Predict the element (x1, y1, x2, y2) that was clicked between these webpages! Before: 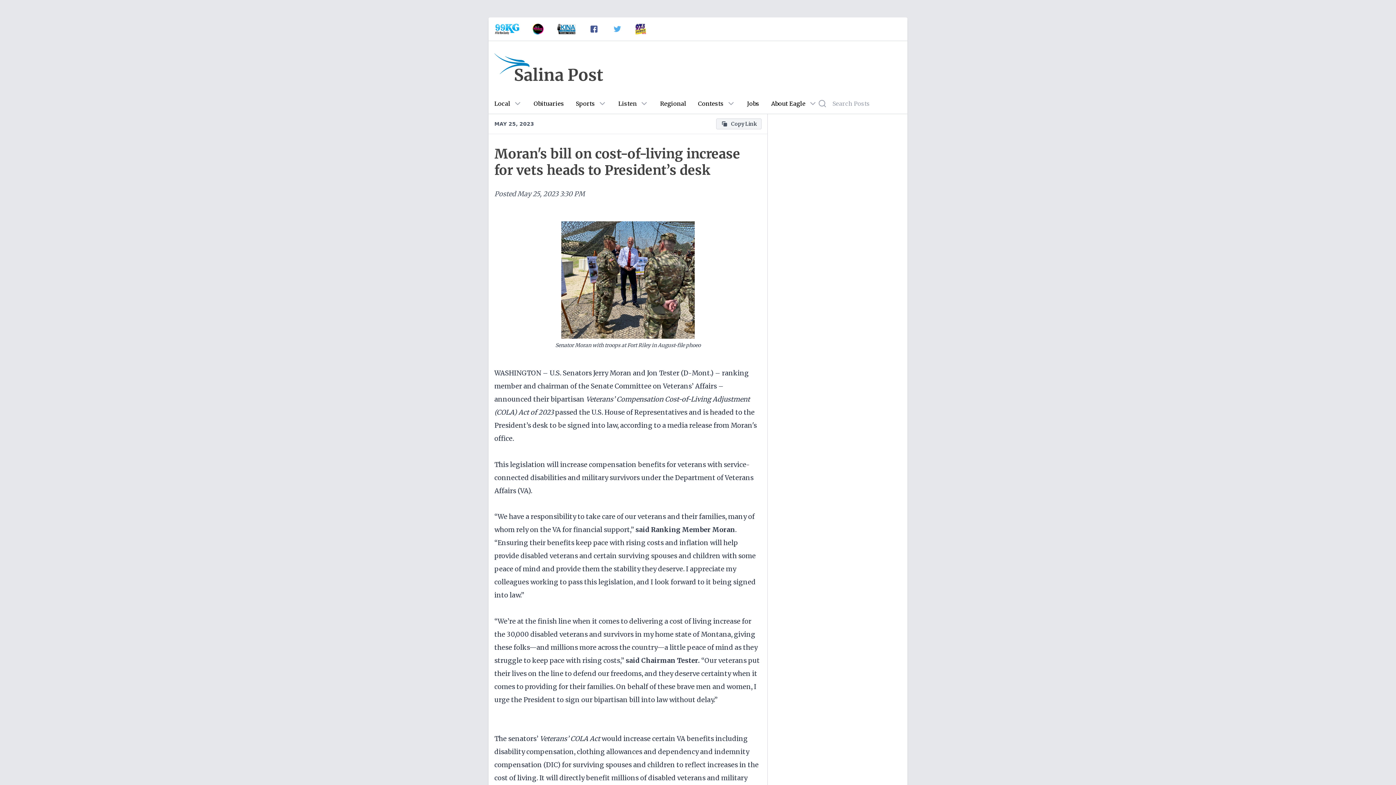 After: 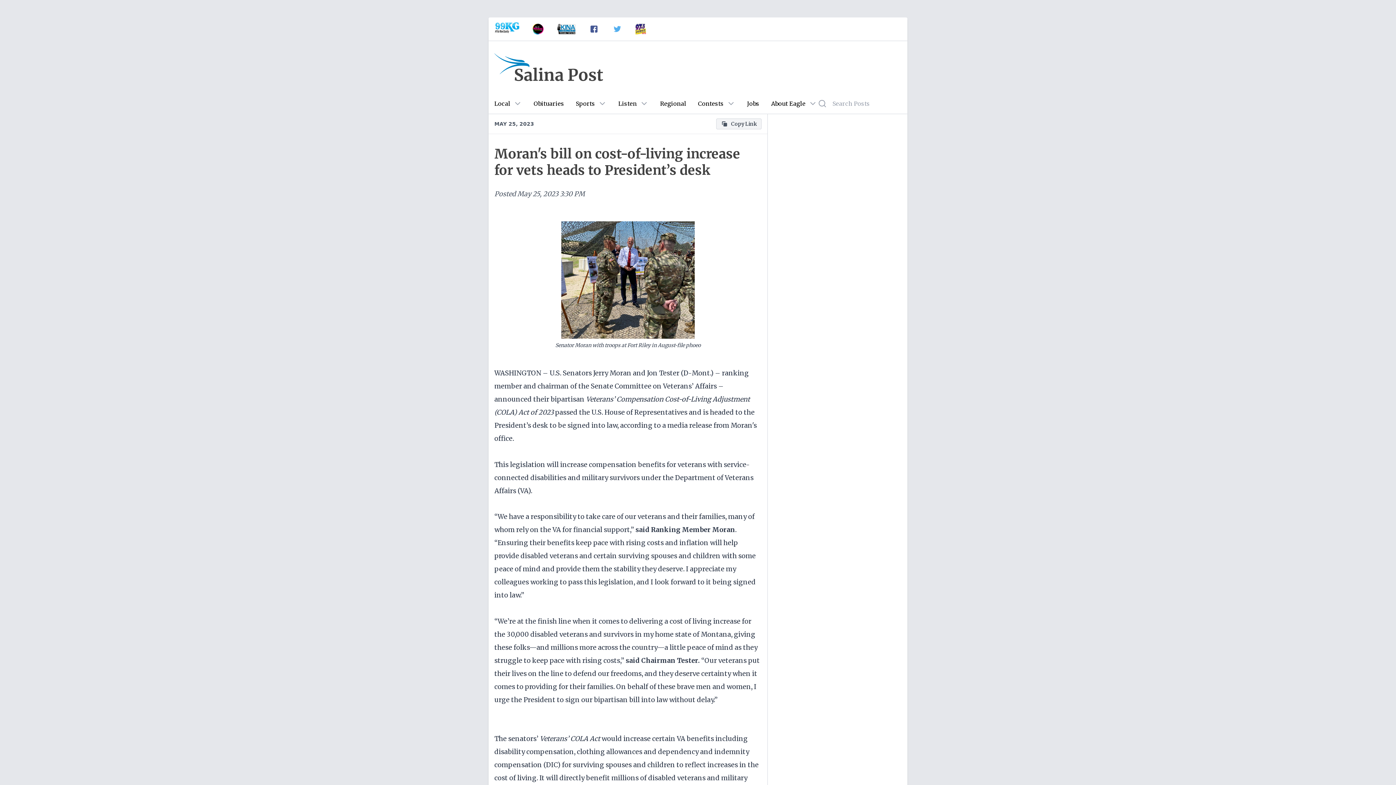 Action: bbox: (488, 17, 525, 40)